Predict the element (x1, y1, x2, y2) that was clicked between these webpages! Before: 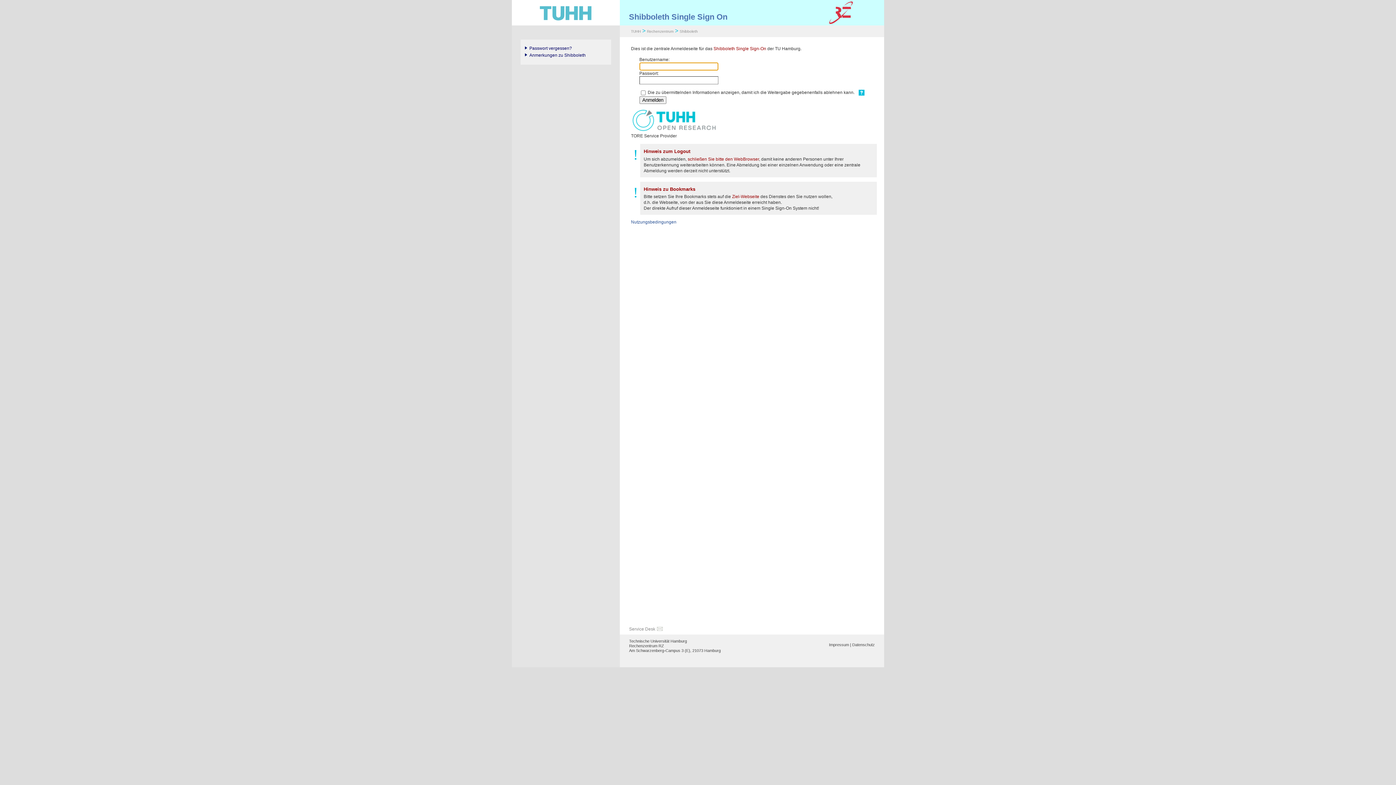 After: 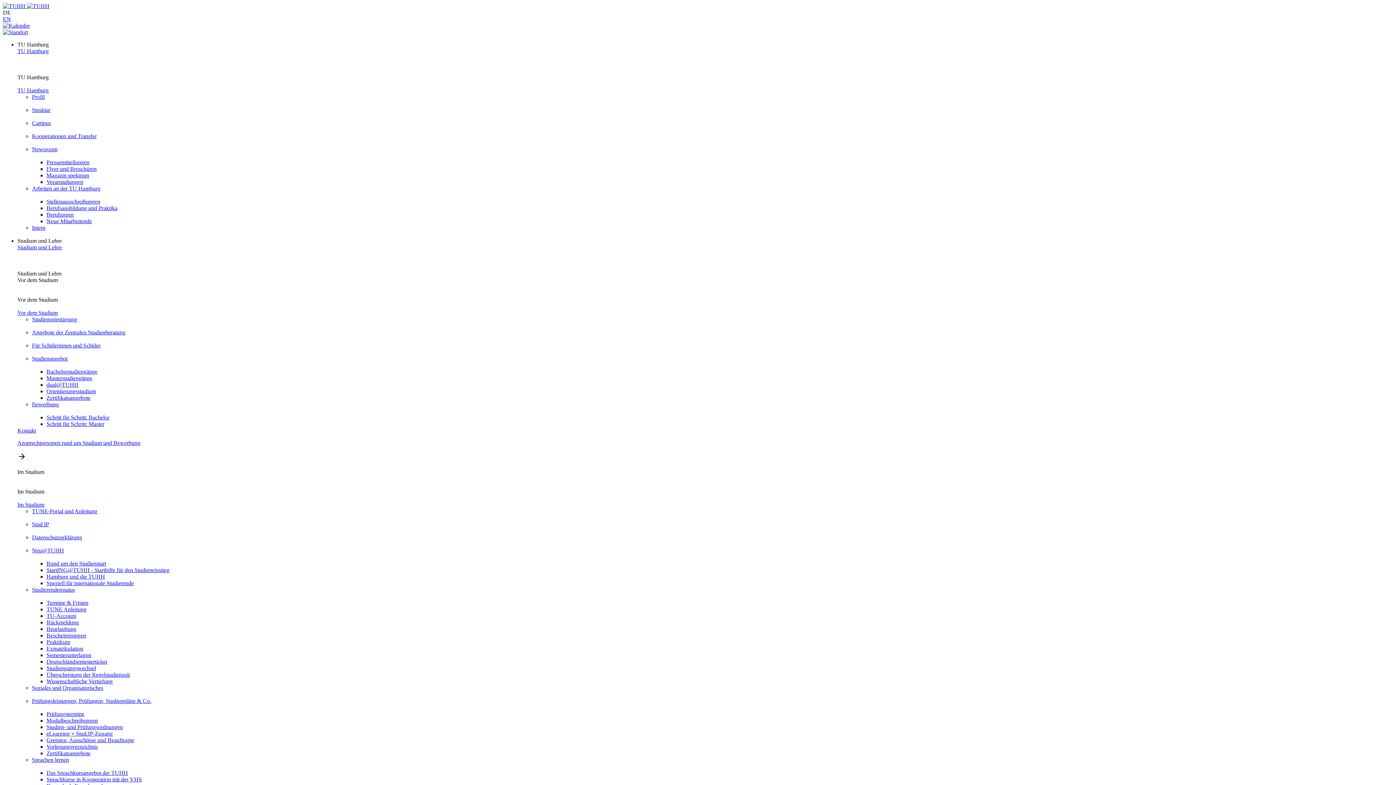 Action: bbox: (512, 0, 619, 25) label:  